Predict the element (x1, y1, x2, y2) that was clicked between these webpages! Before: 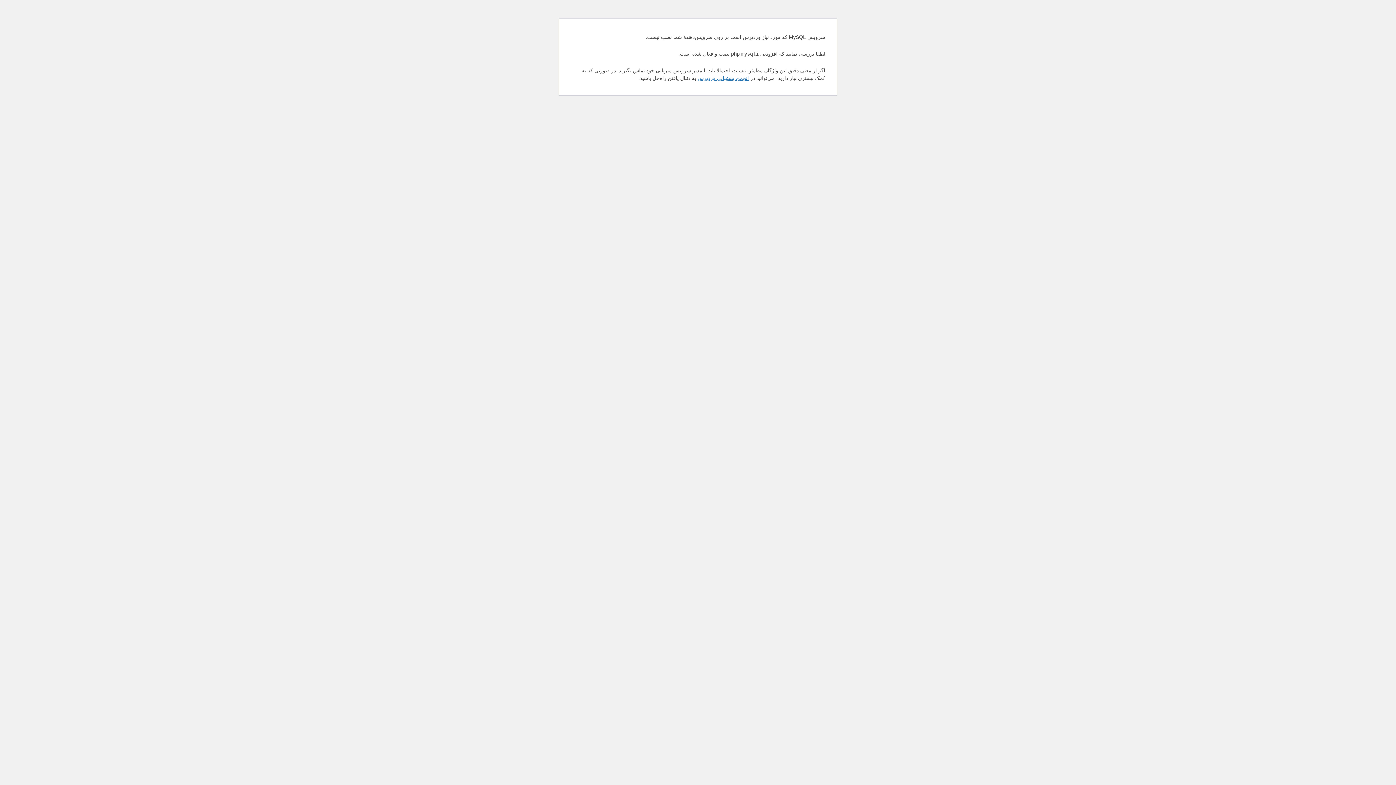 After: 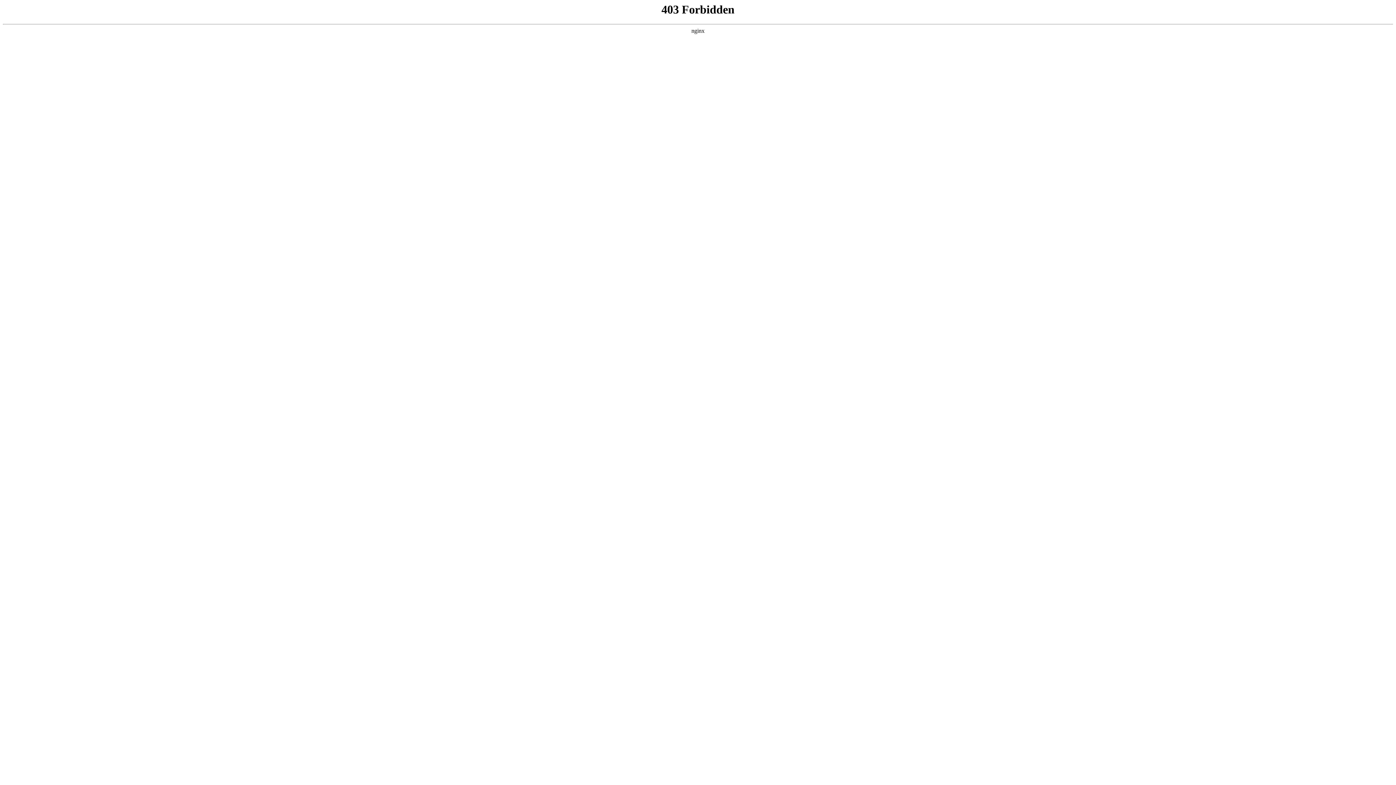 Action: label: انجمن پشتیبانی وردپرس bbox: (697, 75, 749, 81)